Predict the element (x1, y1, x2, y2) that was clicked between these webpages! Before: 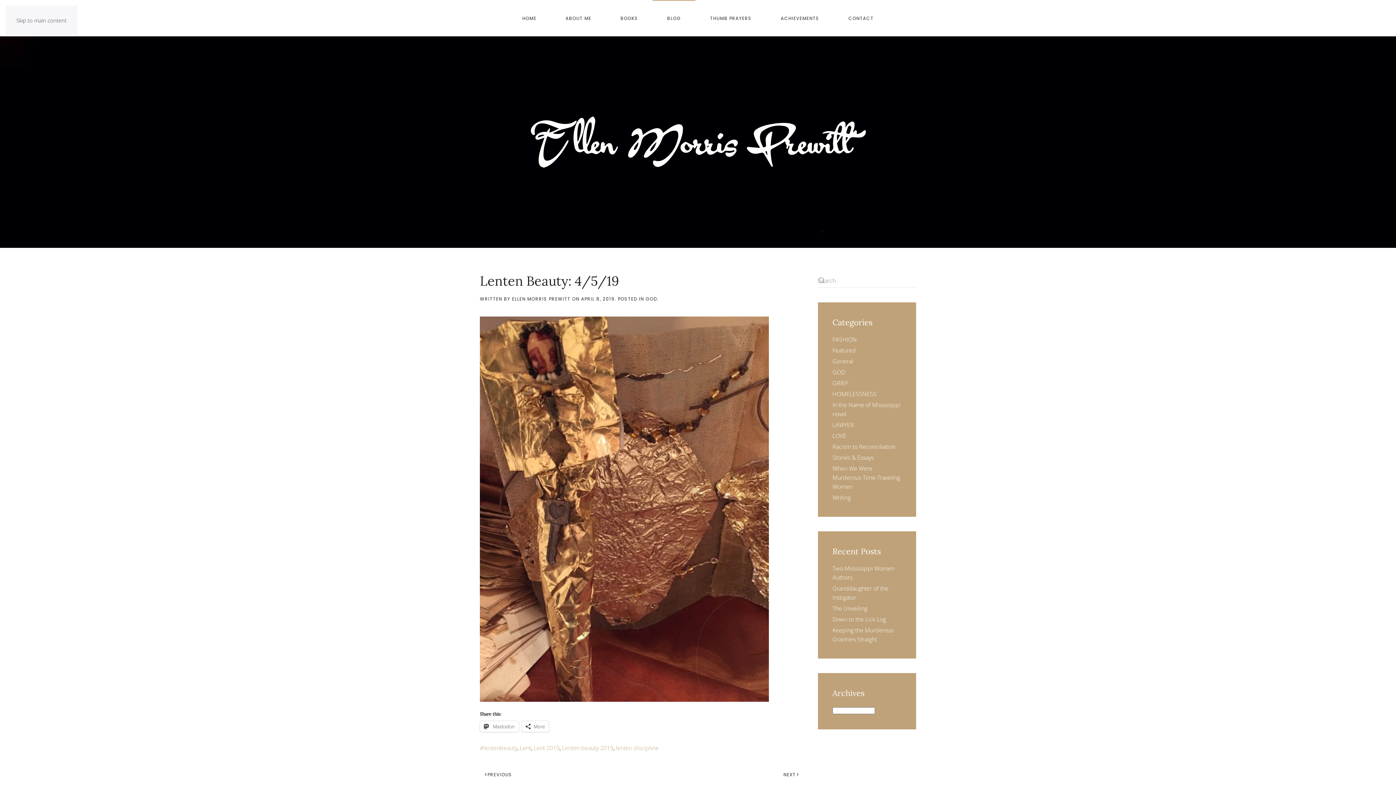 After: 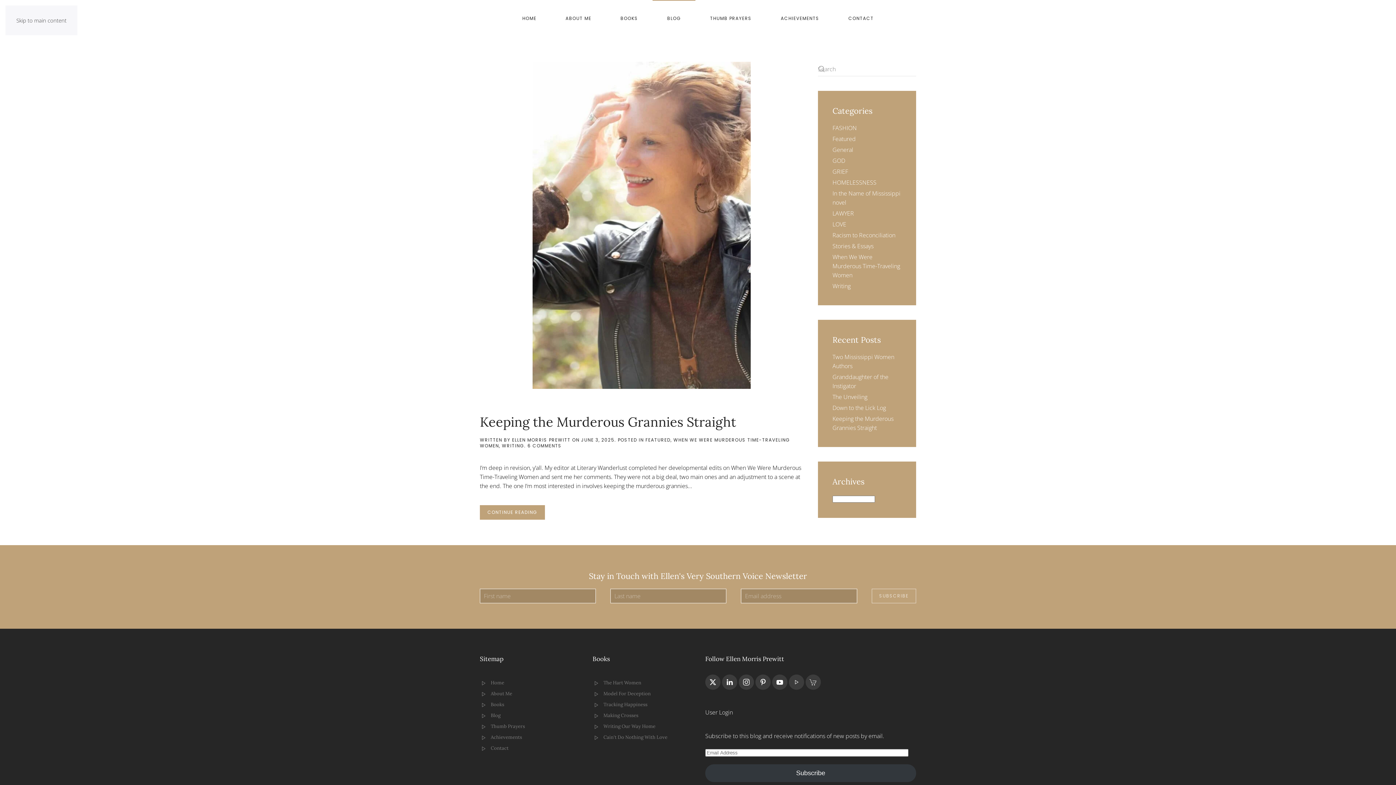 Action: bbox: (832, 464, 900, 490) label: When We Were Murderous Time-Traveling Women